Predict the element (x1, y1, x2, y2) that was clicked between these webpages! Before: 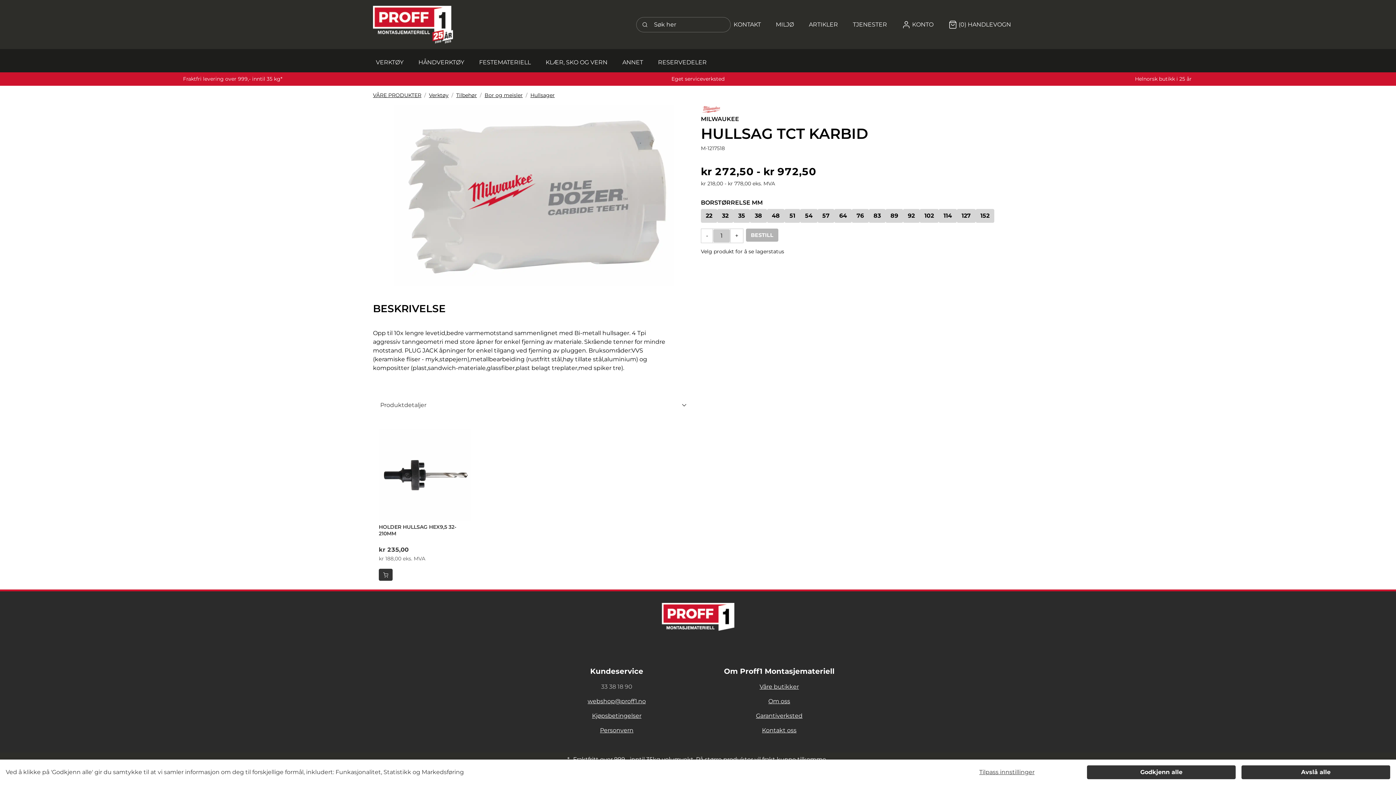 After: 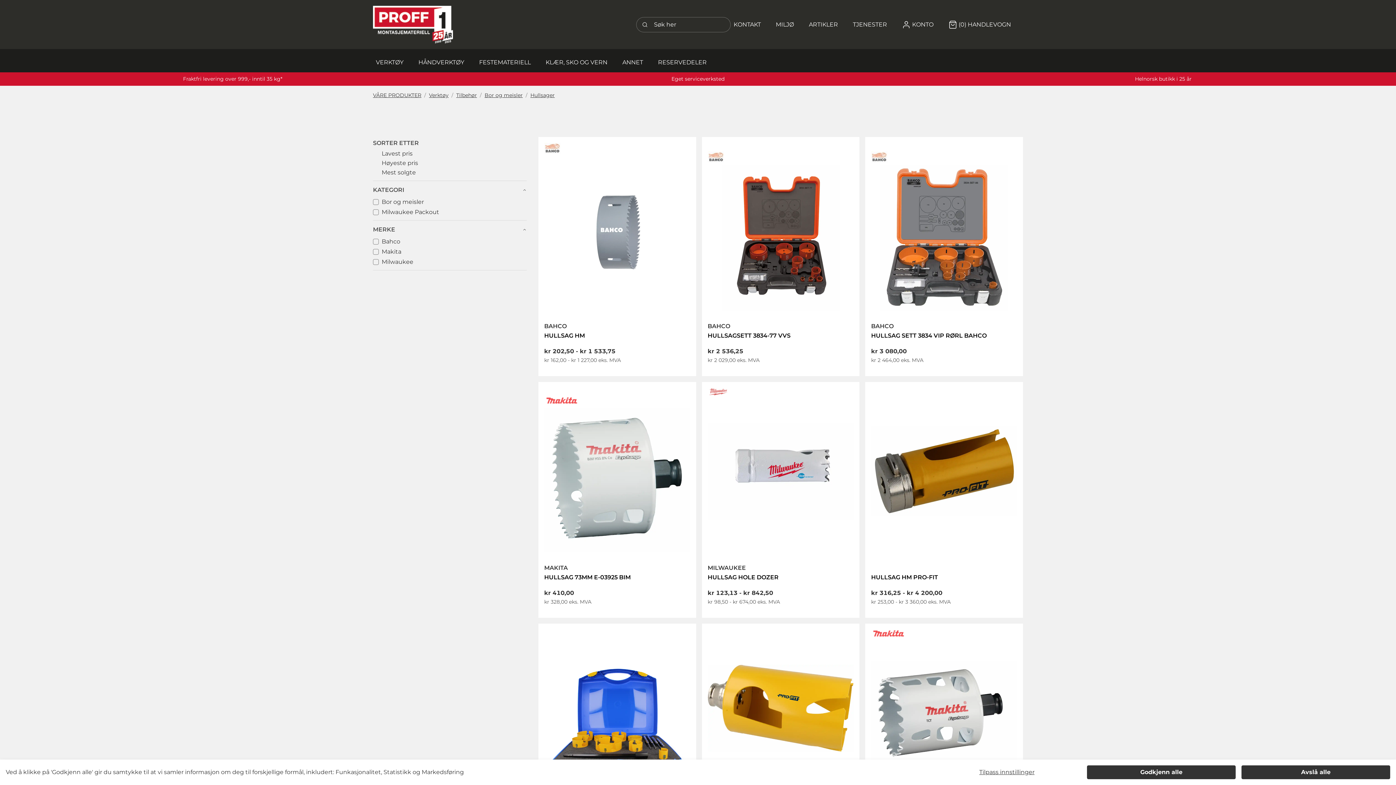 Action: bbox: (530, 92, 554, 98) label: Hullsager